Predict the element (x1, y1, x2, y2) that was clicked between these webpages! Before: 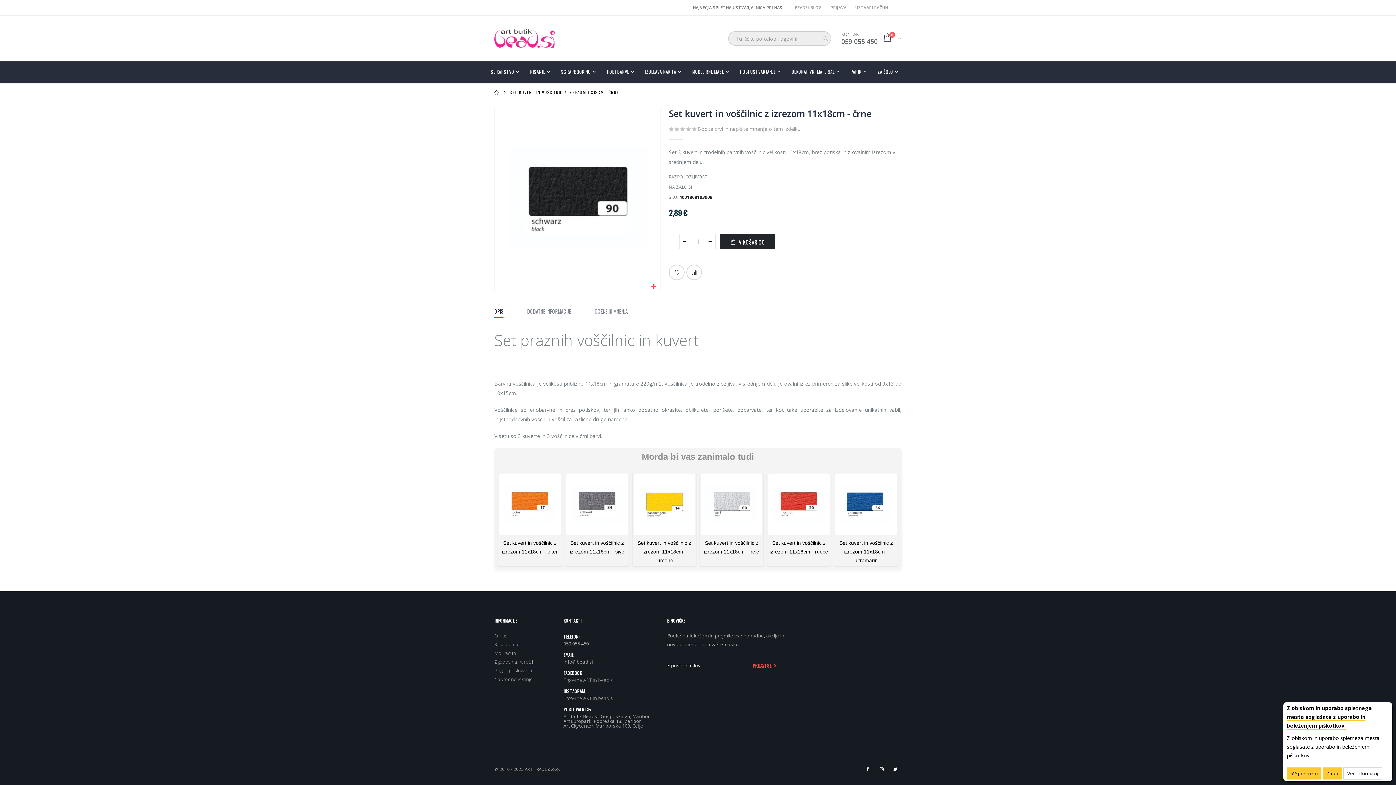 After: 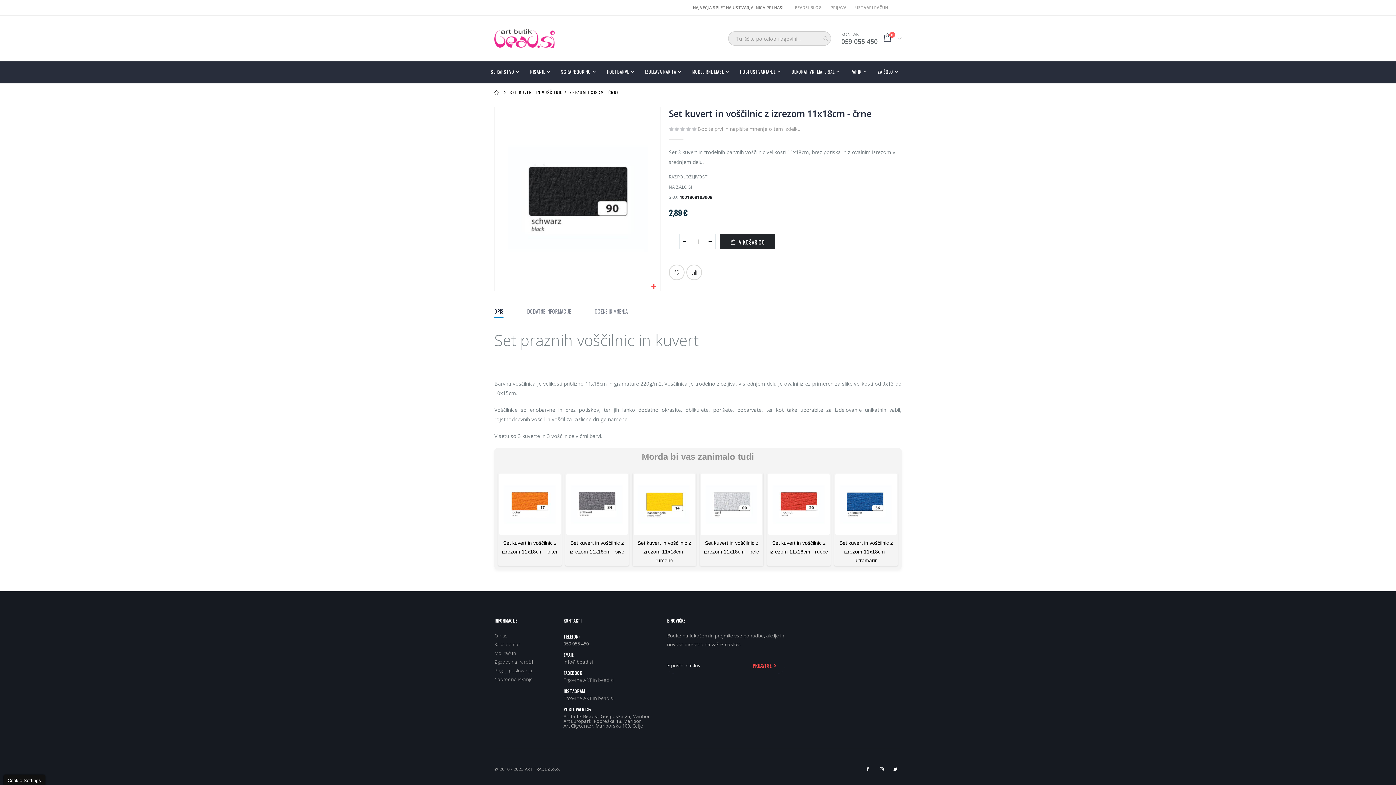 Action: bbox: (1322, 767, 1342, 780) label: Zapri